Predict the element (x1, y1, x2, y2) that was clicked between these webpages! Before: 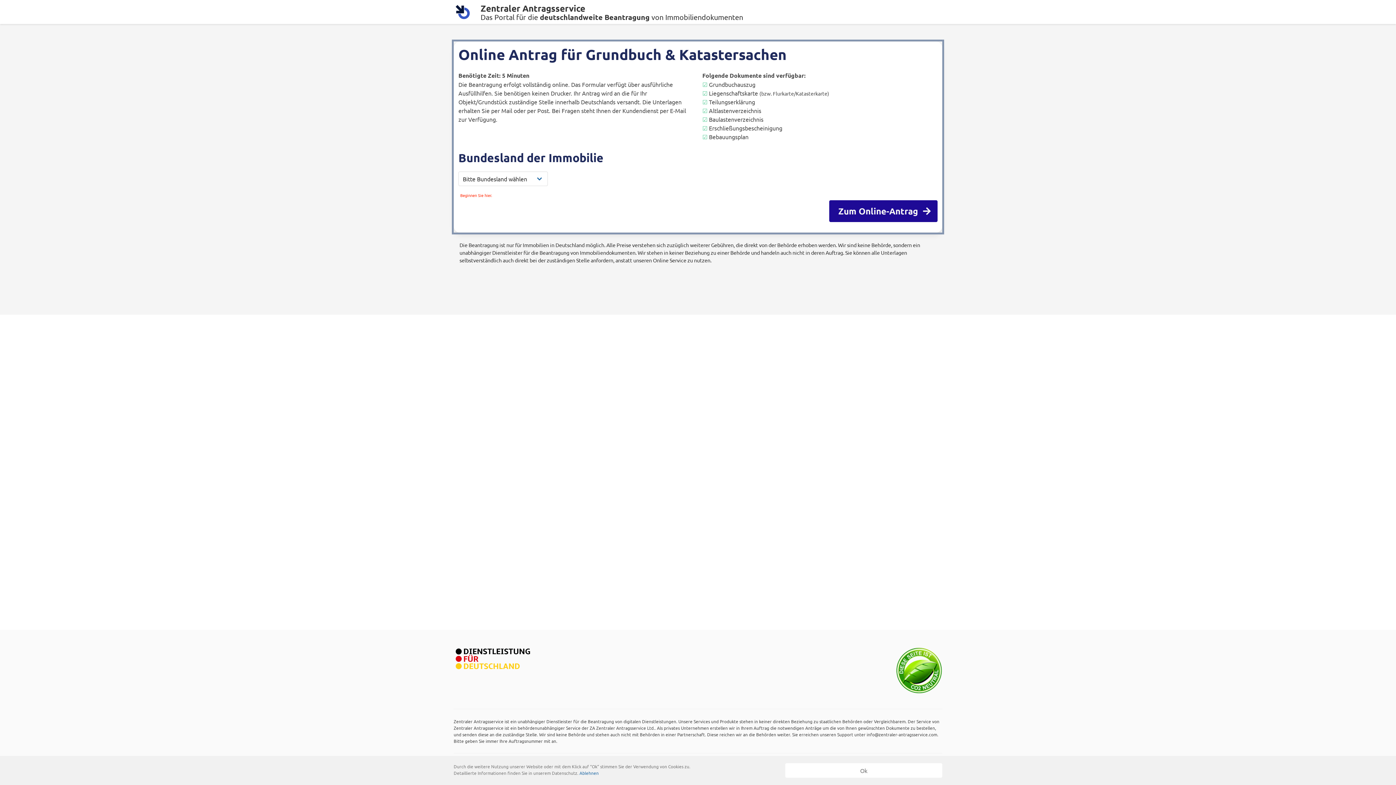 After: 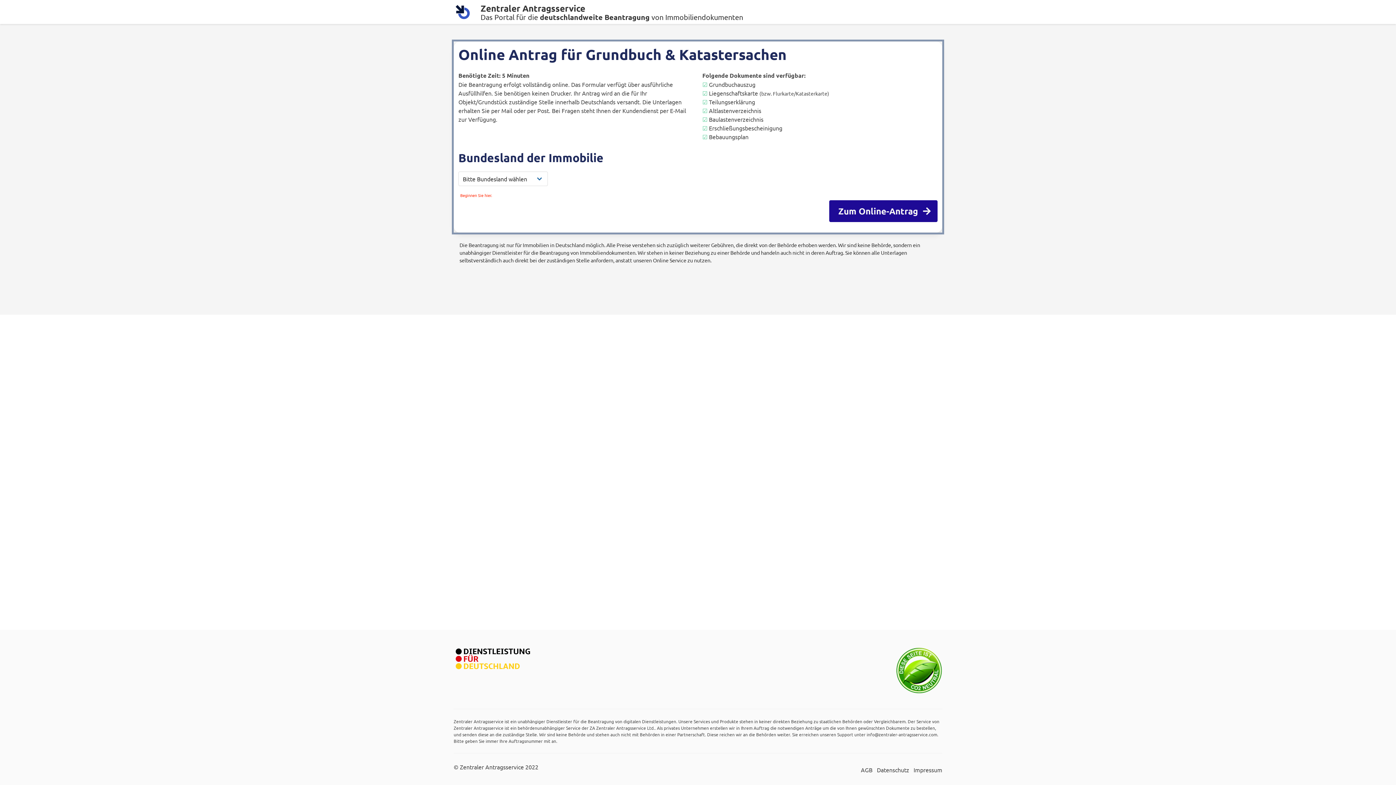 Action: bbox: (579, 770, 598, 776) label: Ablehnen